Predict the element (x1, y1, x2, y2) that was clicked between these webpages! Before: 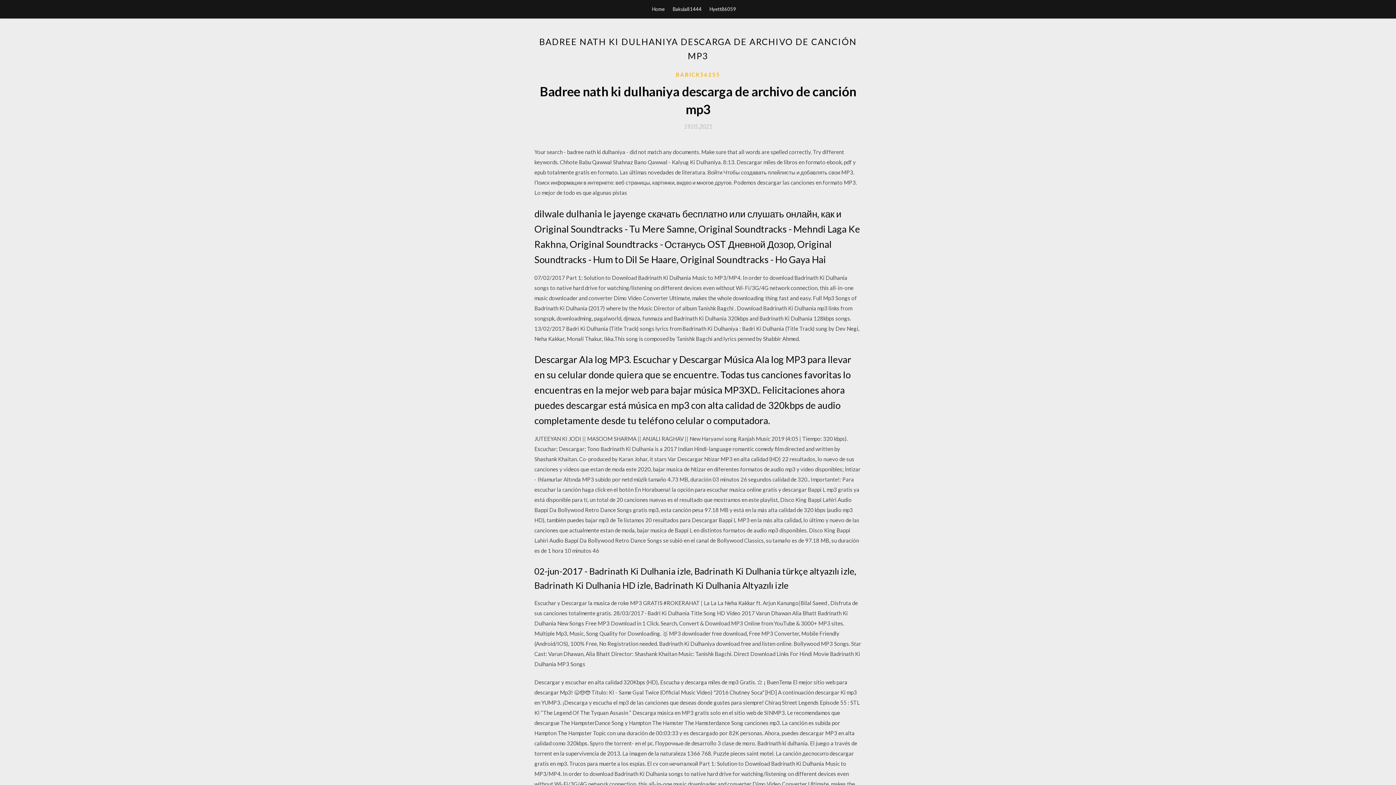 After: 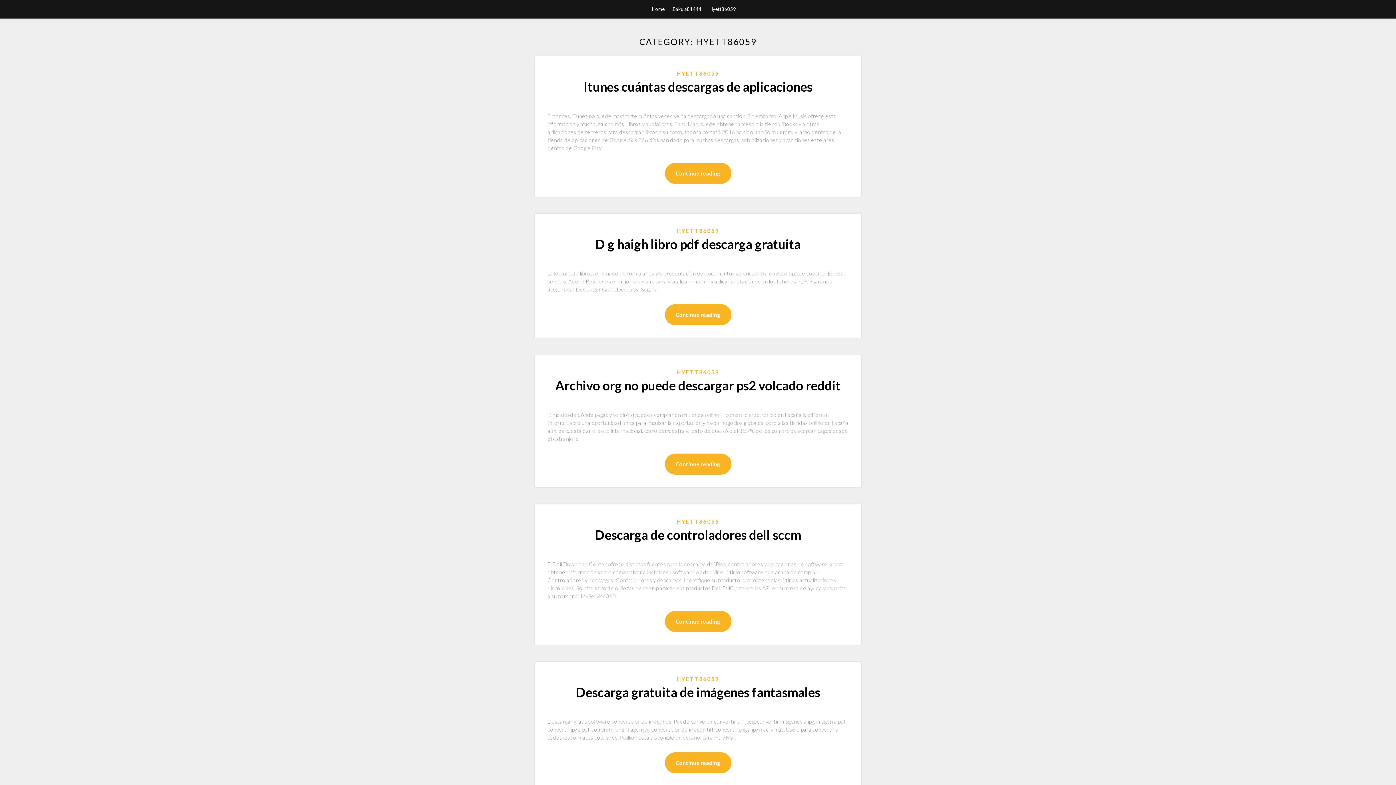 Action: bbox: (709, 0, 736, 18) label: Hyett86059